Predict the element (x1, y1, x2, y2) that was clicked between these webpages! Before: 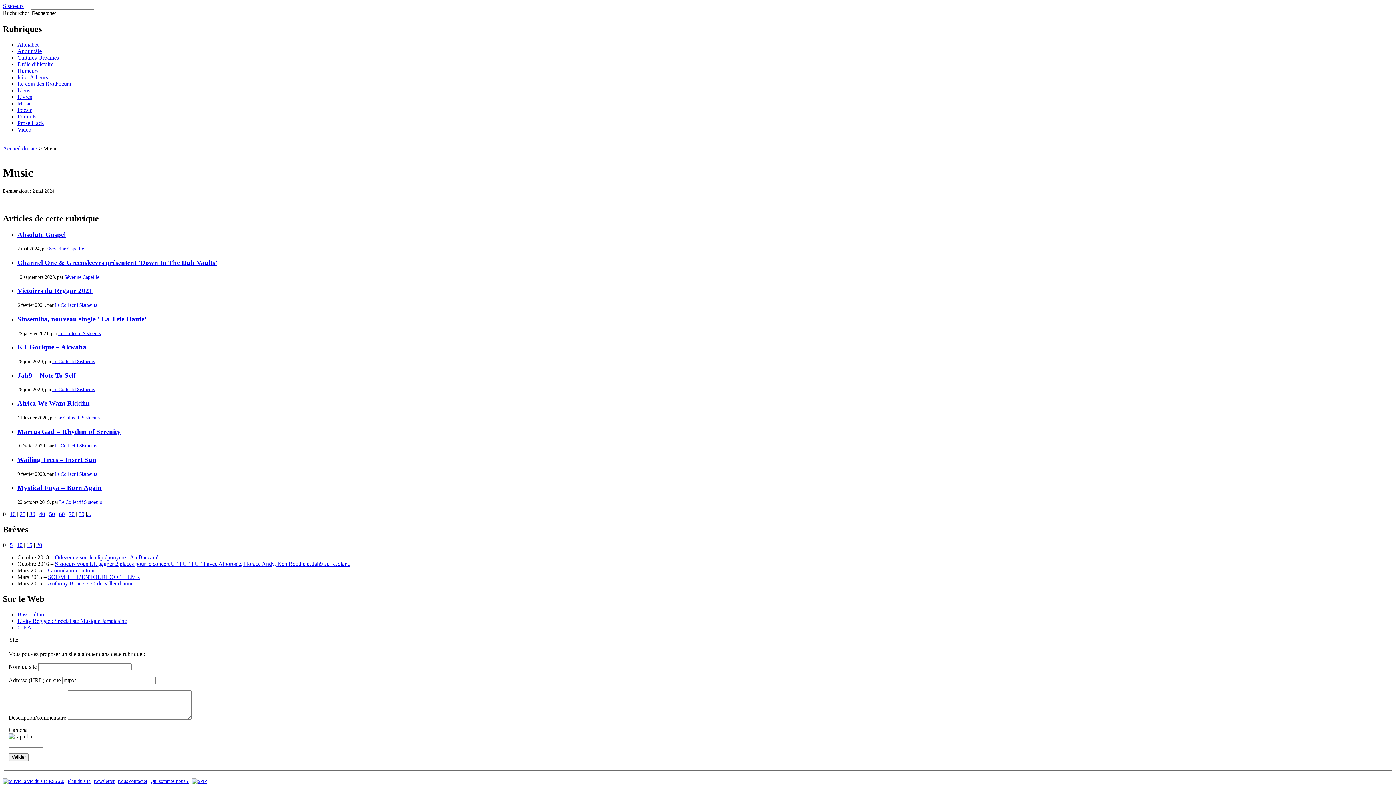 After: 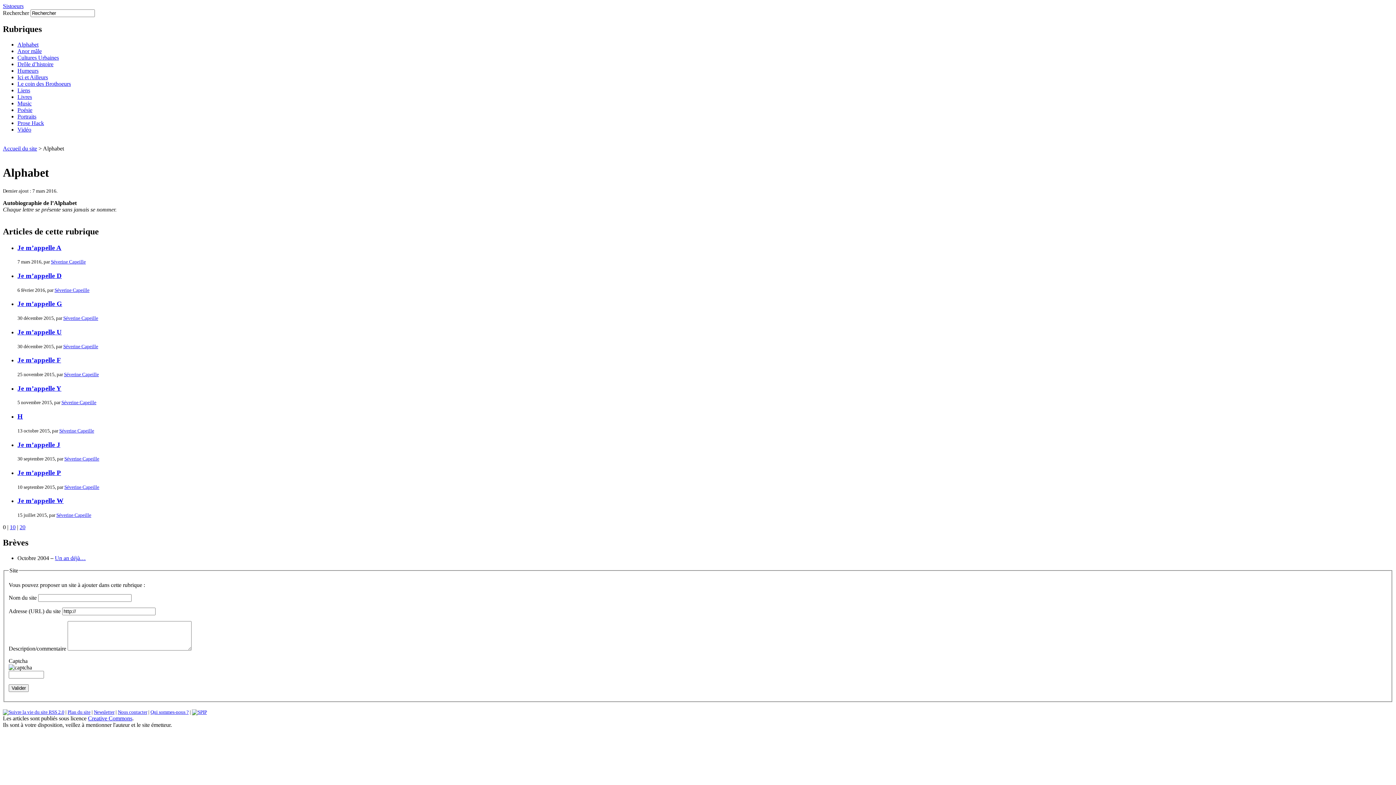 Action: bbox: (17, 41, 38, 47) label: Alphabet